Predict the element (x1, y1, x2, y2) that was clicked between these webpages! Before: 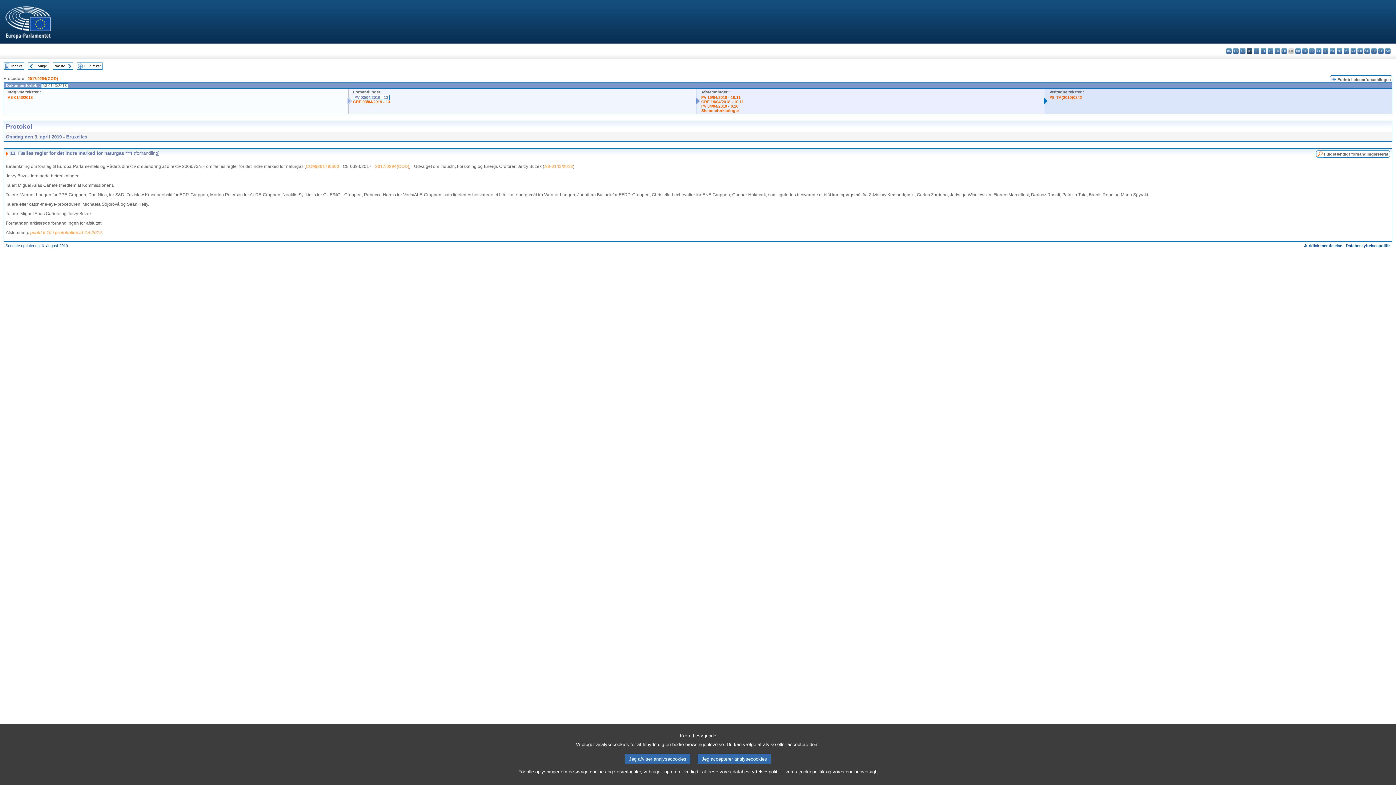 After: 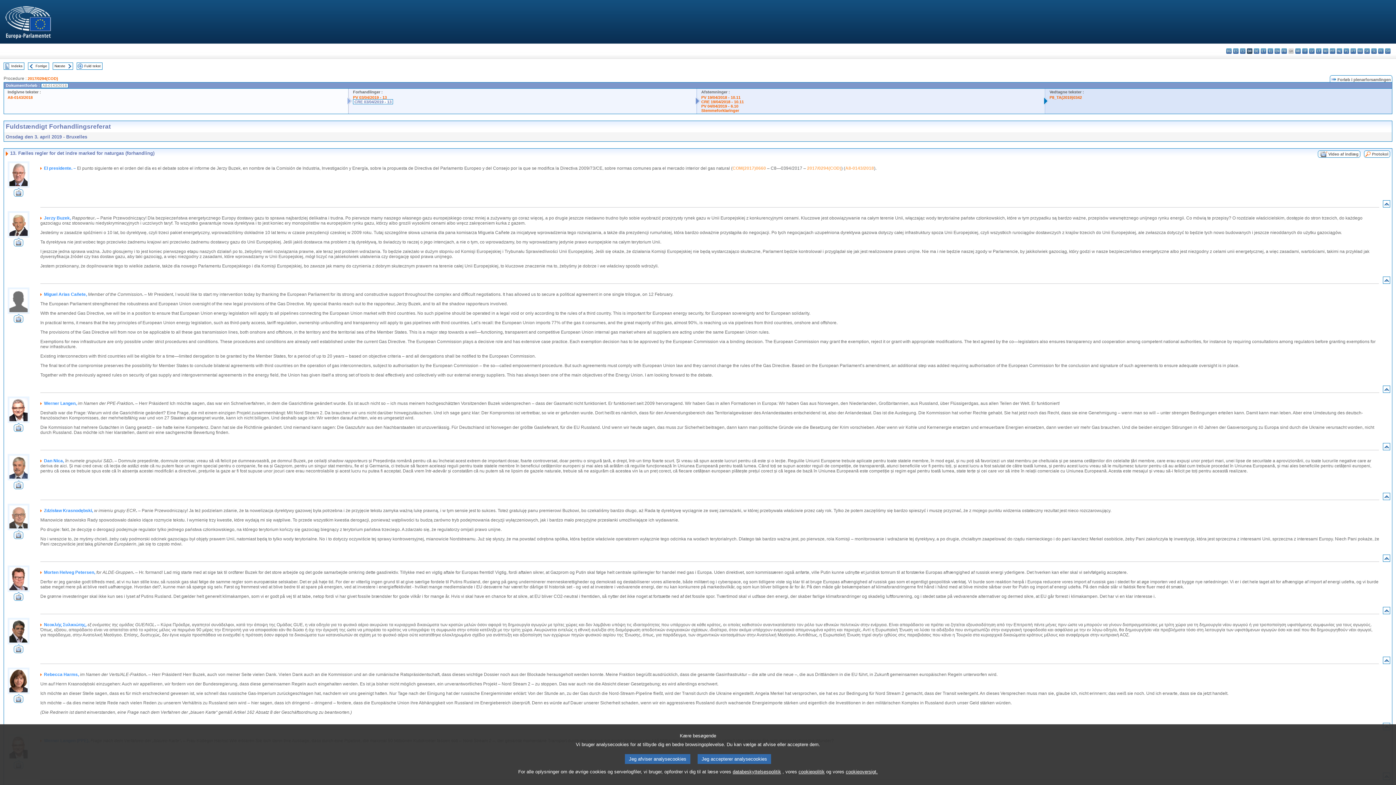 Action: bbox: (1388, 152, 1390, 158)